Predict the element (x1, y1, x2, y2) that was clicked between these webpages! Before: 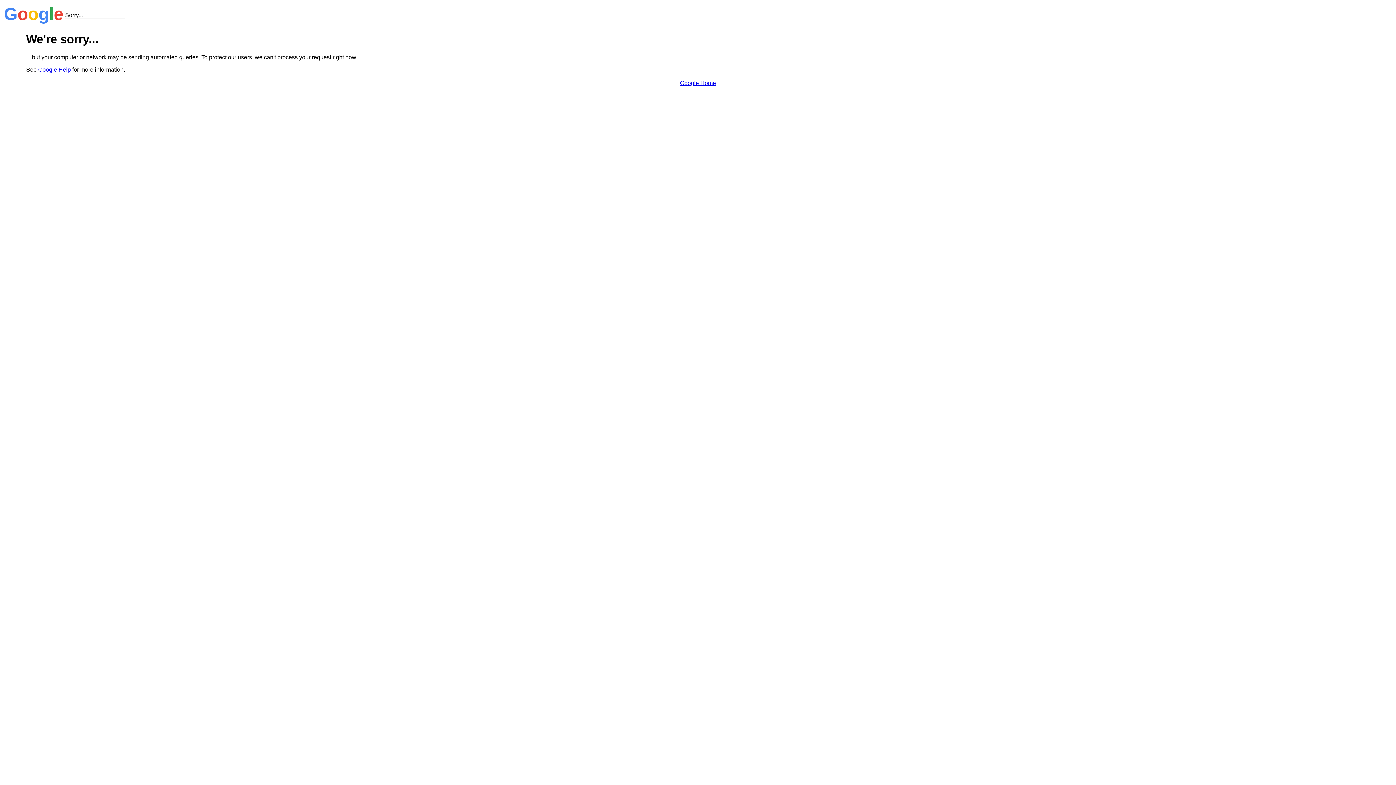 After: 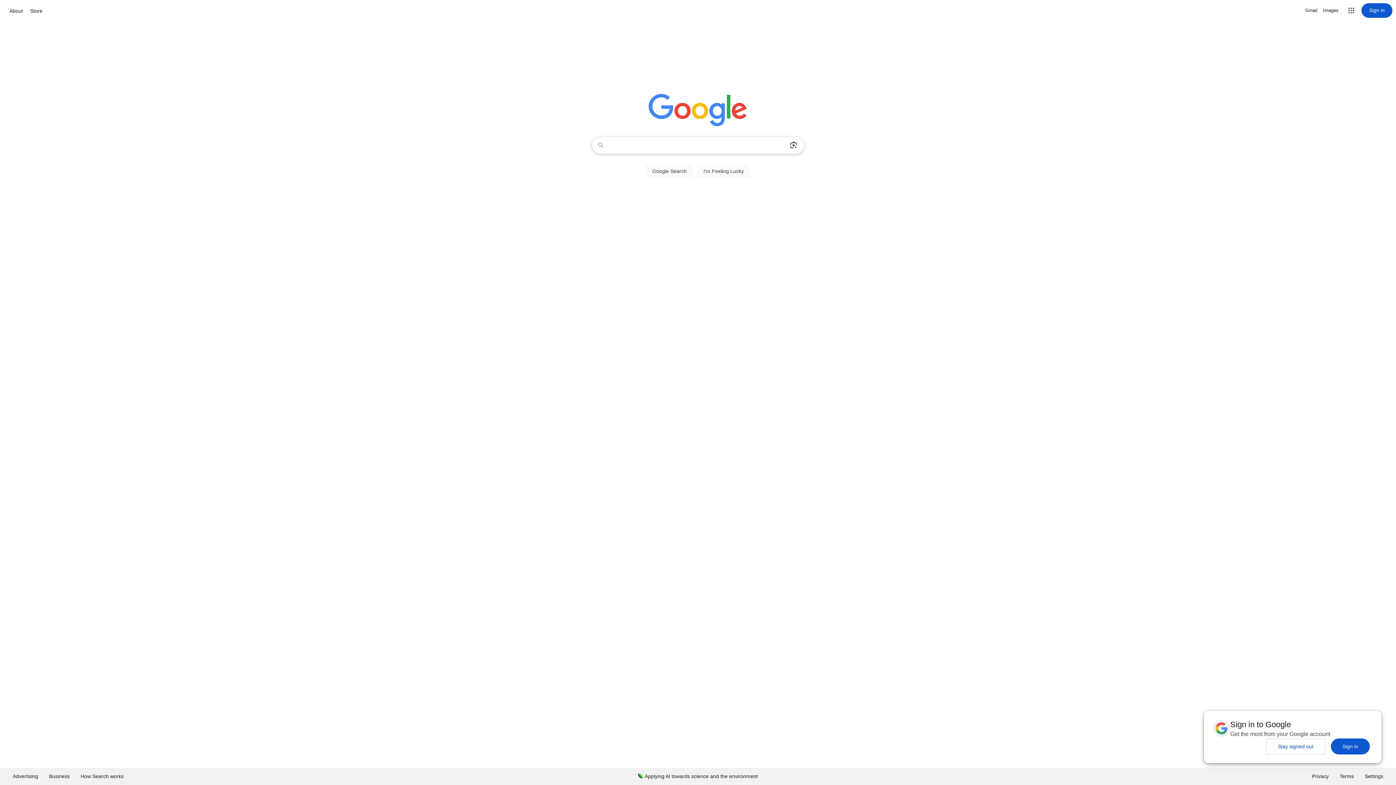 Action: label: Google Home bbox: (680, 79, 716, 86)